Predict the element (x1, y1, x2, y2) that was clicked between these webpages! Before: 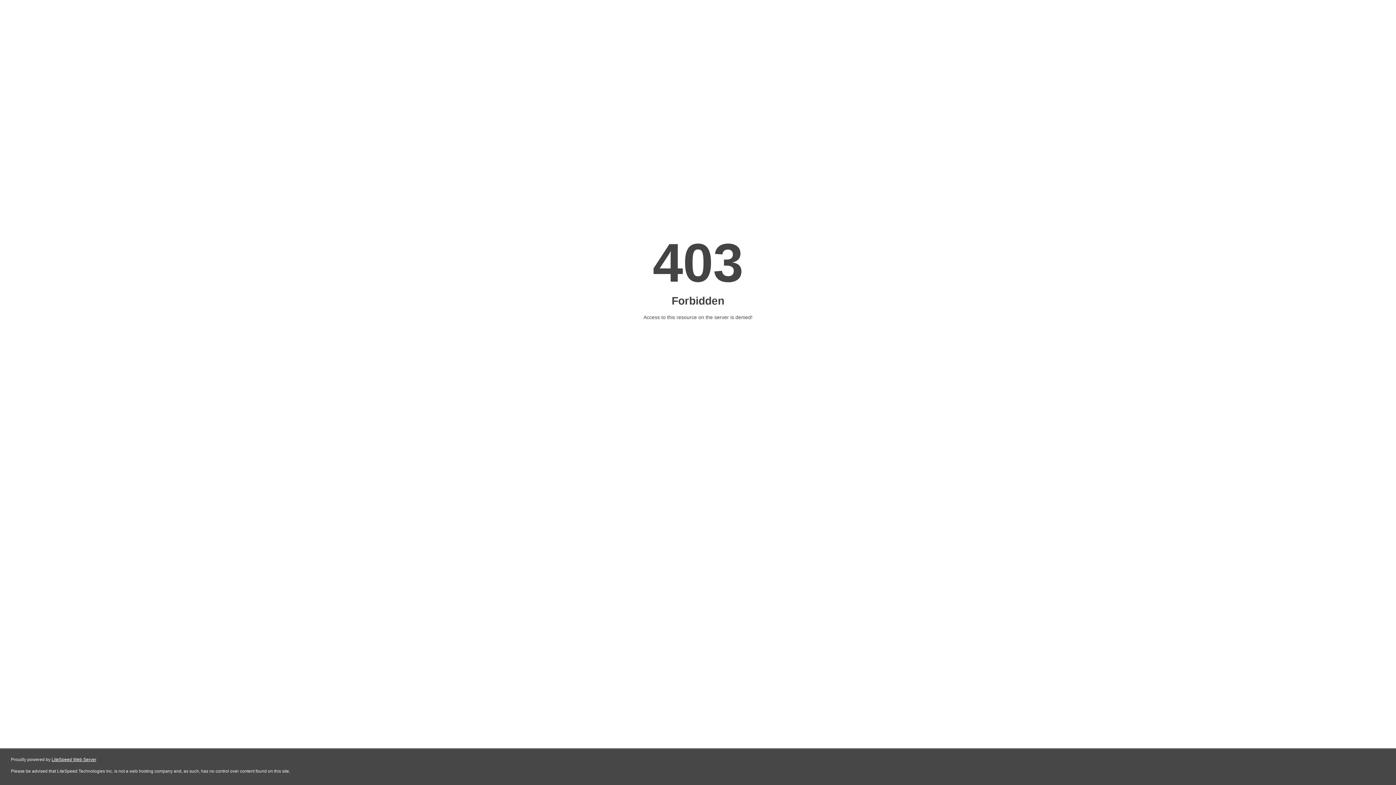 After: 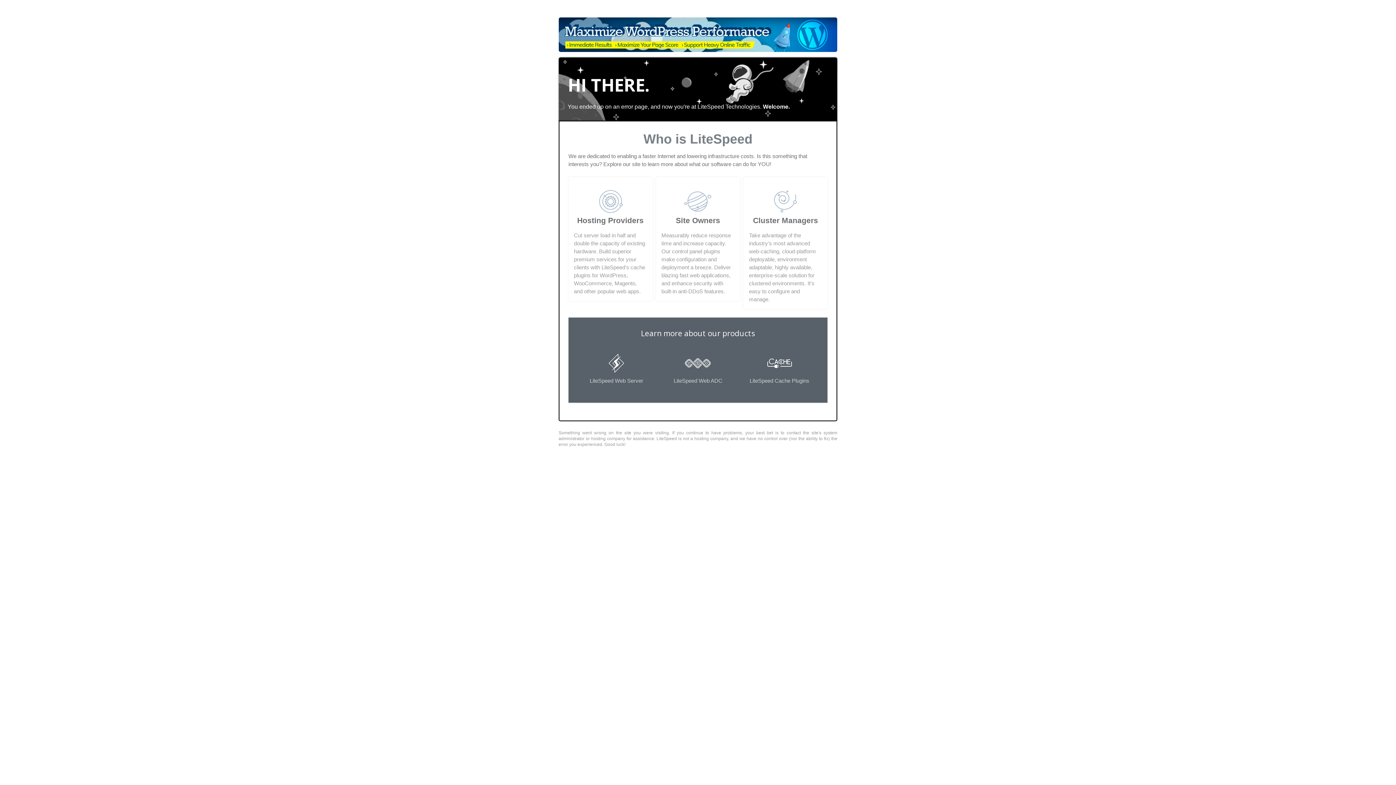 Action: bbox: (51, 757, 96, 762) label: LiteSpeed Web Server